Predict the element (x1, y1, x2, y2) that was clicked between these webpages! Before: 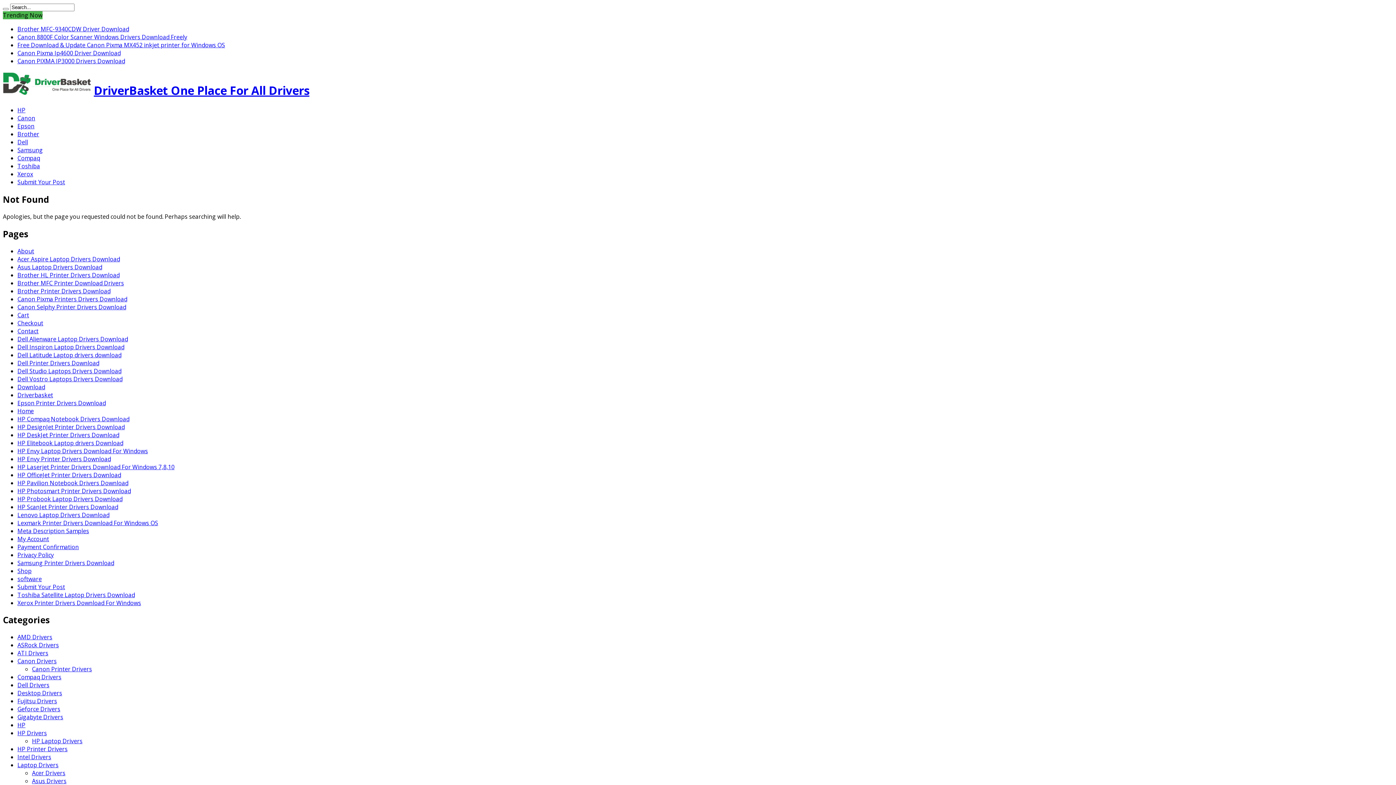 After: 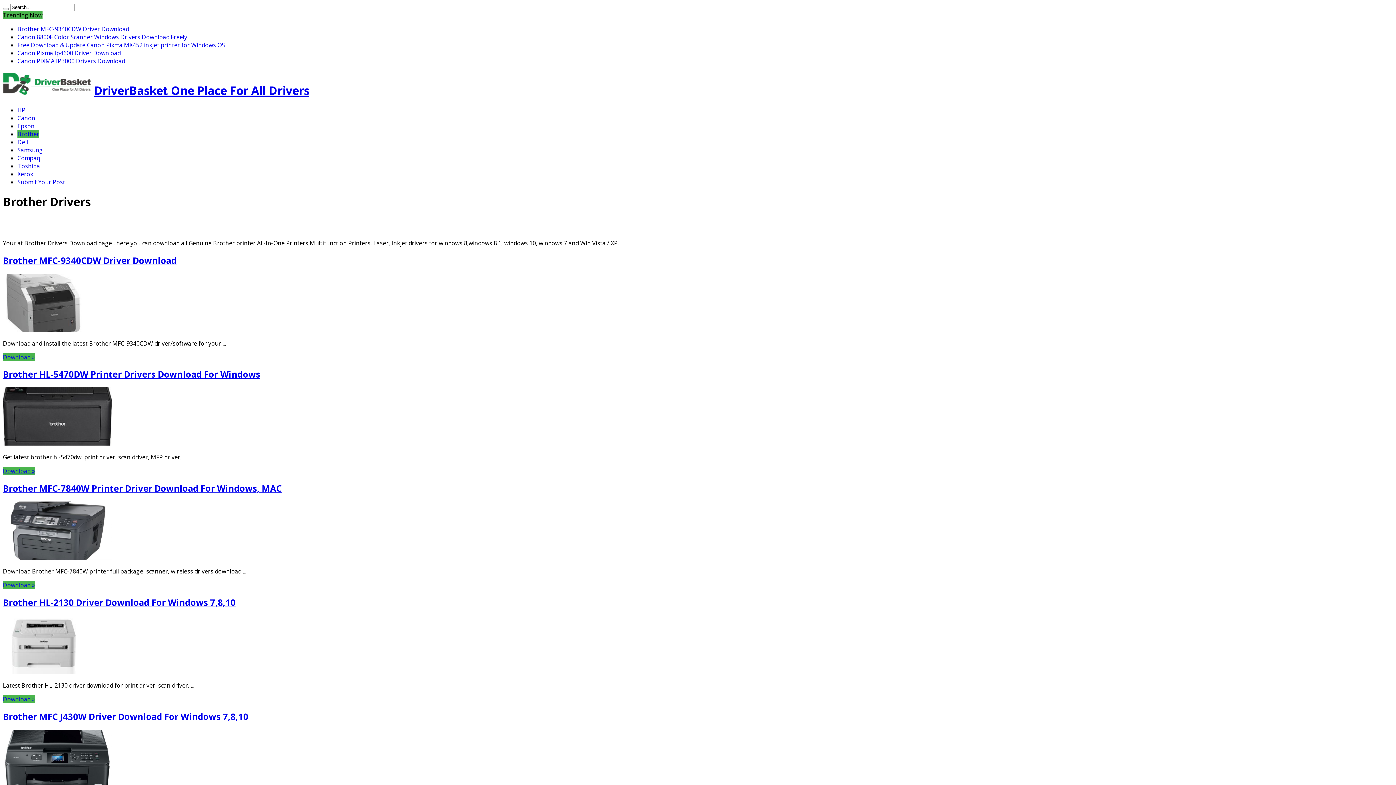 Action: label: Brother bbox: (17, 130, 39, 138)